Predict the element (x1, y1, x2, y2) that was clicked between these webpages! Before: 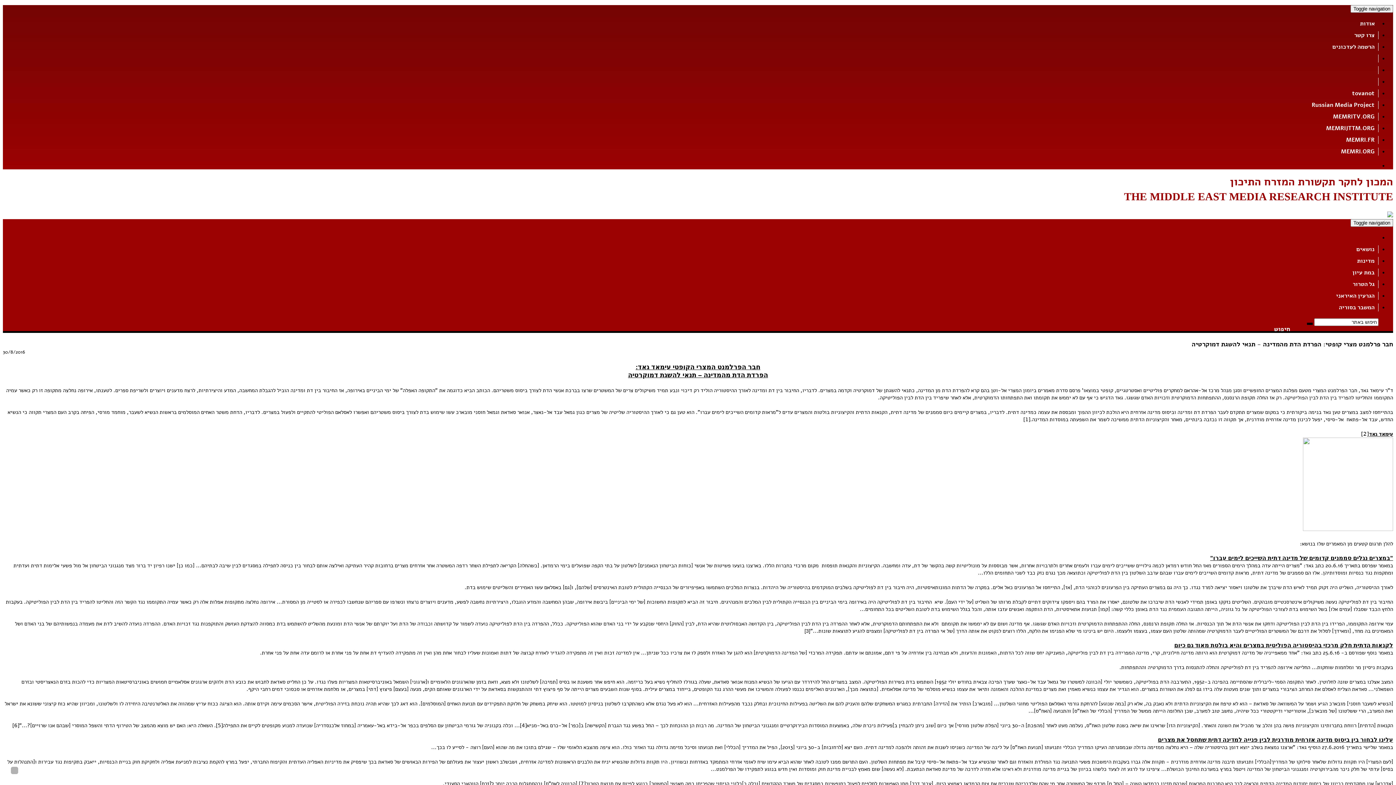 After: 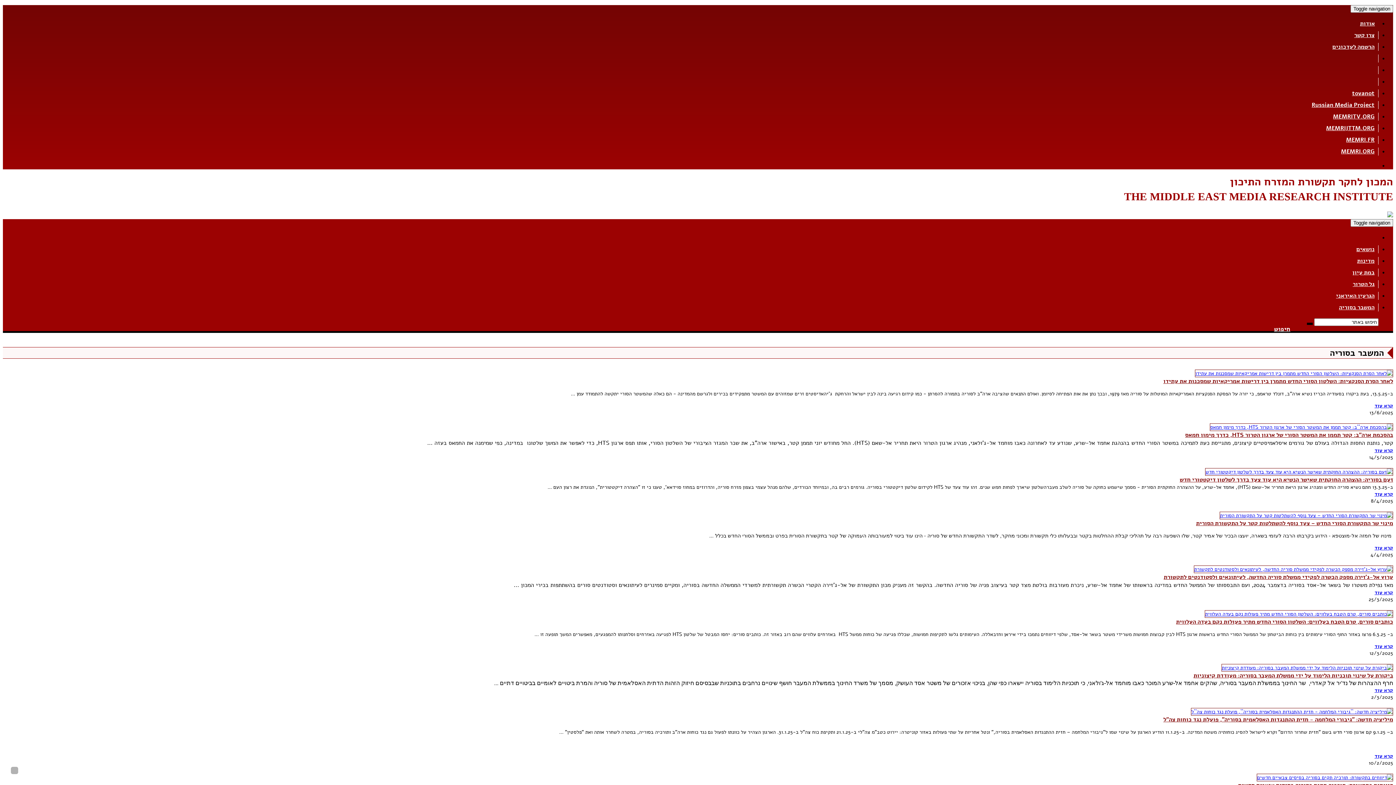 Action: label: המשבר בסוריה
 bbox: (1335, 303, 1378, 311)